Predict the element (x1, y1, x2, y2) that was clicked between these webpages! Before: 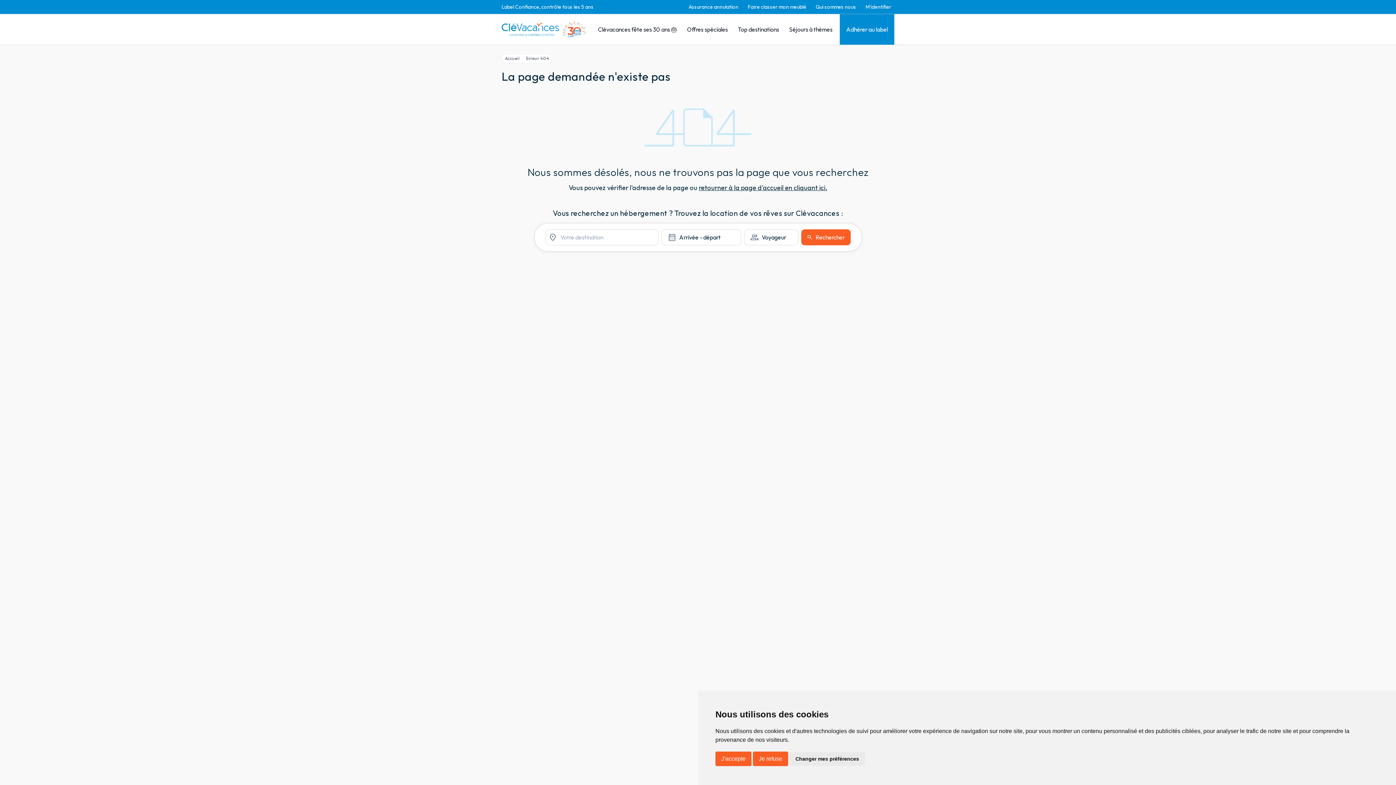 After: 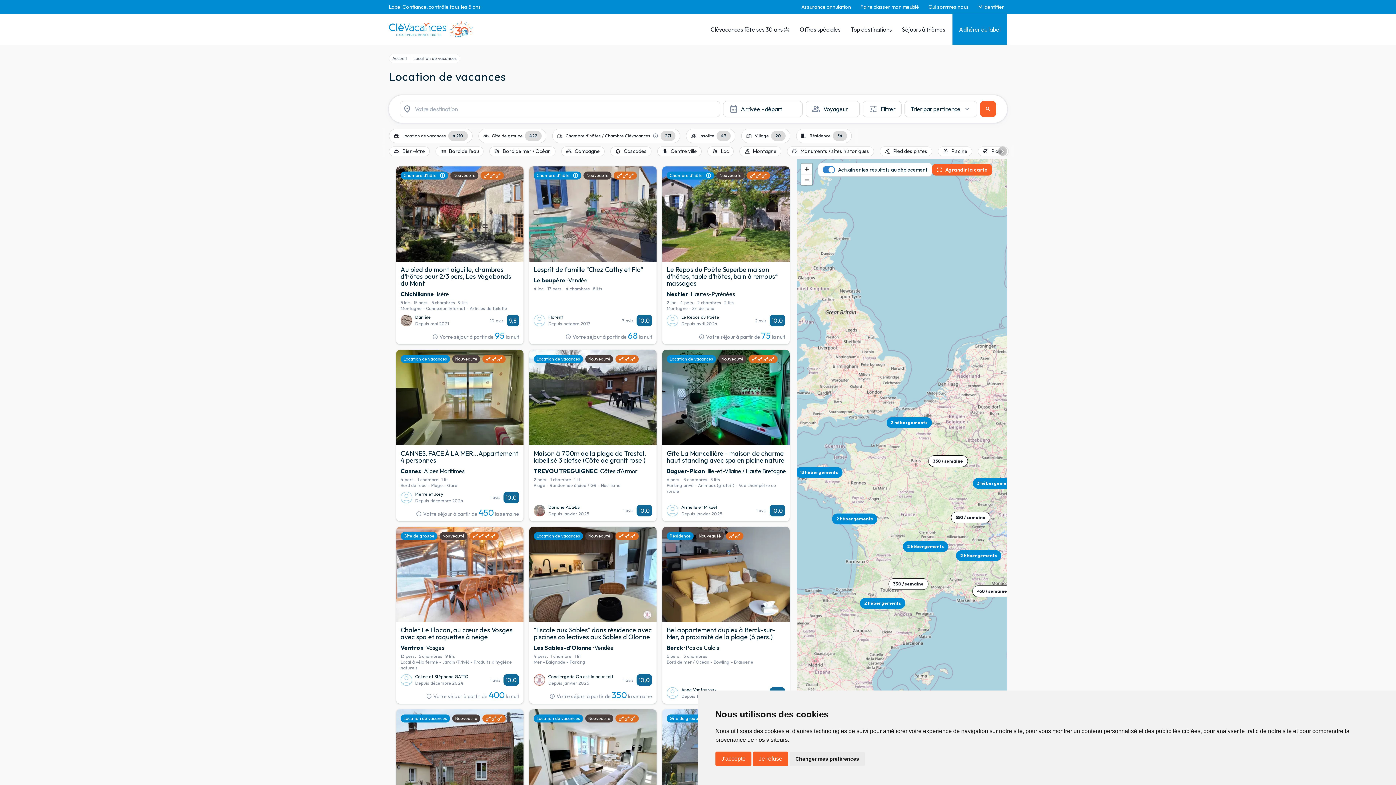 Action: label: search
Rechercher bbox: (801, 229, 850, 245)